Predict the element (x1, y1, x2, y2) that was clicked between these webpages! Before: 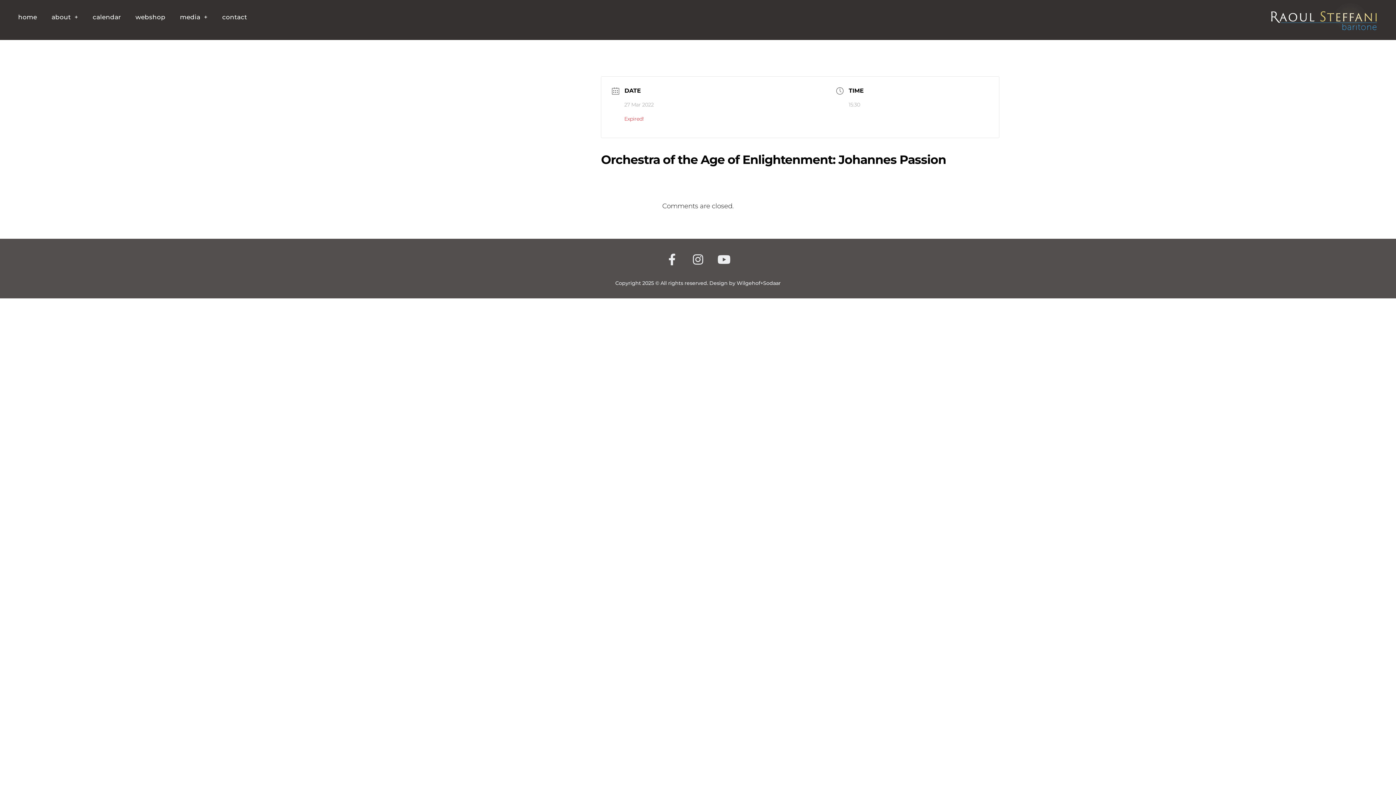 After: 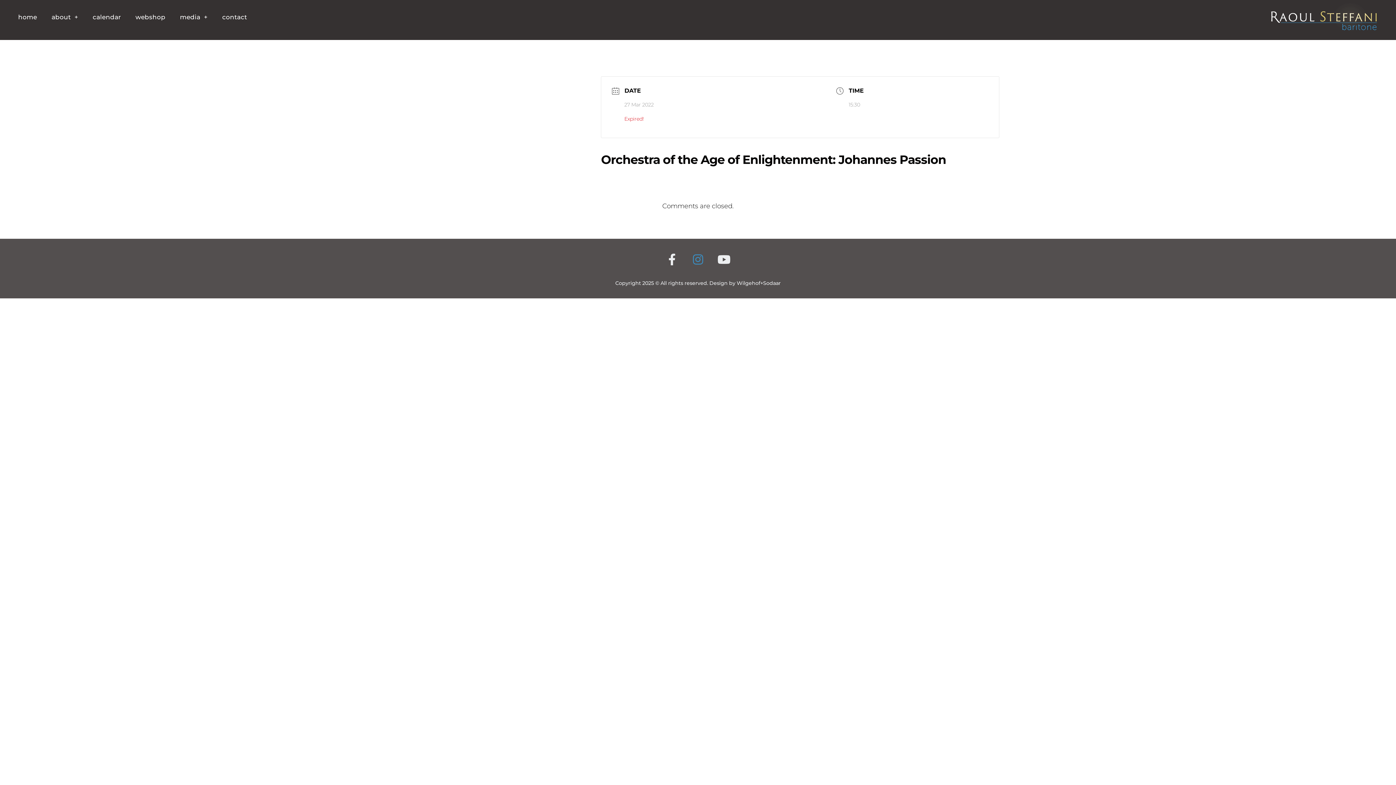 Action: bbox: (690, 251, 706, 267) label: Instagram